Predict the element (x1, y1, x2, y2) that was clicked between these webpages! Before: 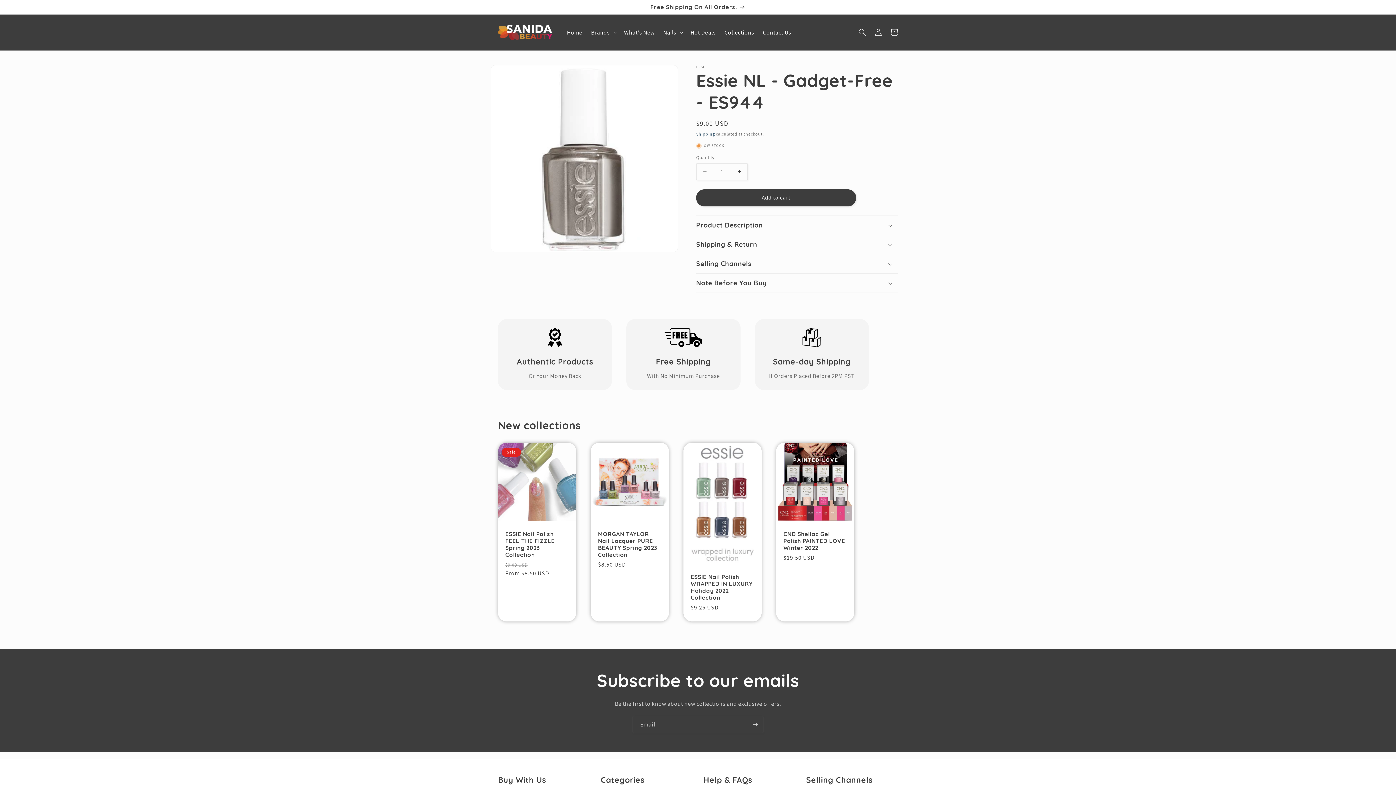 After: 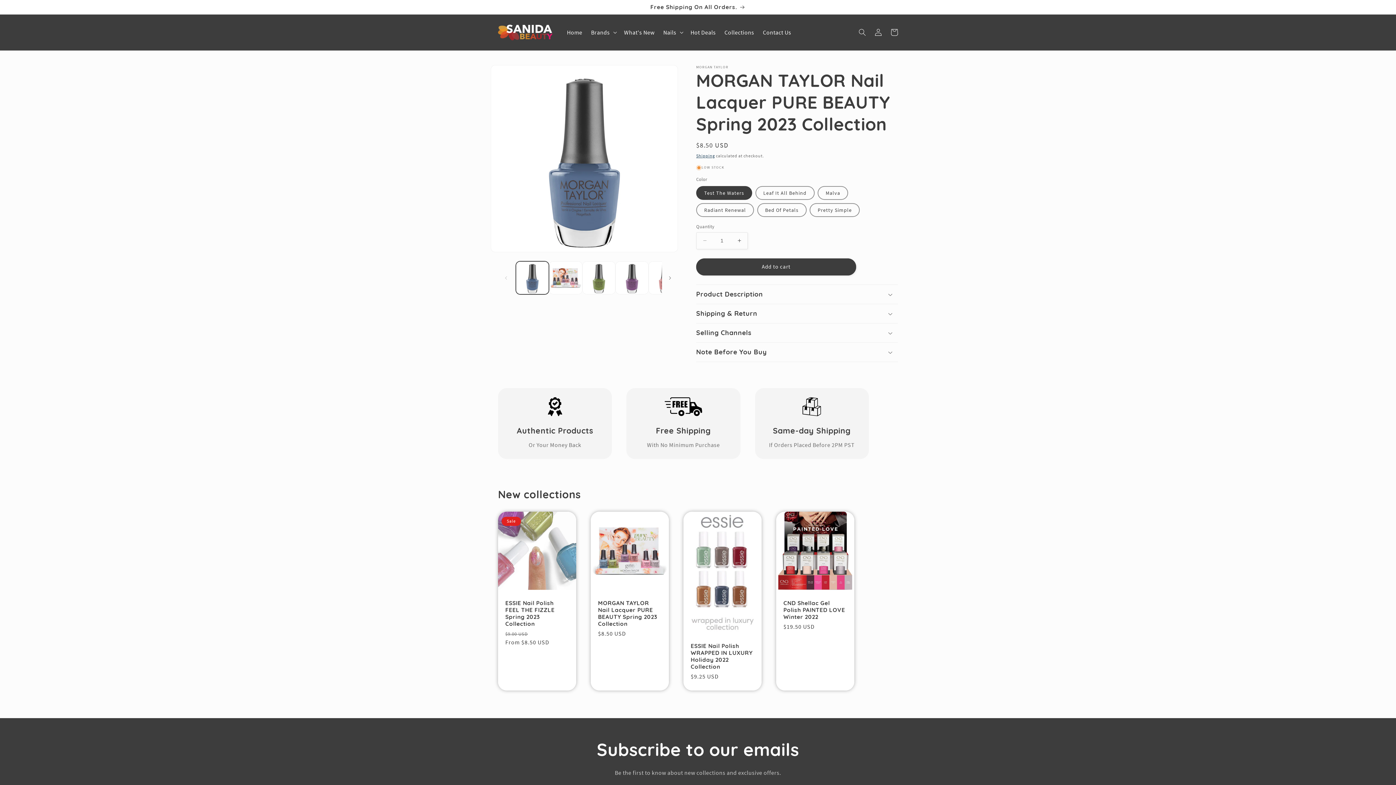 Action: label: MORGAN TAYLOR Nail Lacquer PURE BEAUTY Spring 2023 Collection bbox: (598, 530, 661, 558)